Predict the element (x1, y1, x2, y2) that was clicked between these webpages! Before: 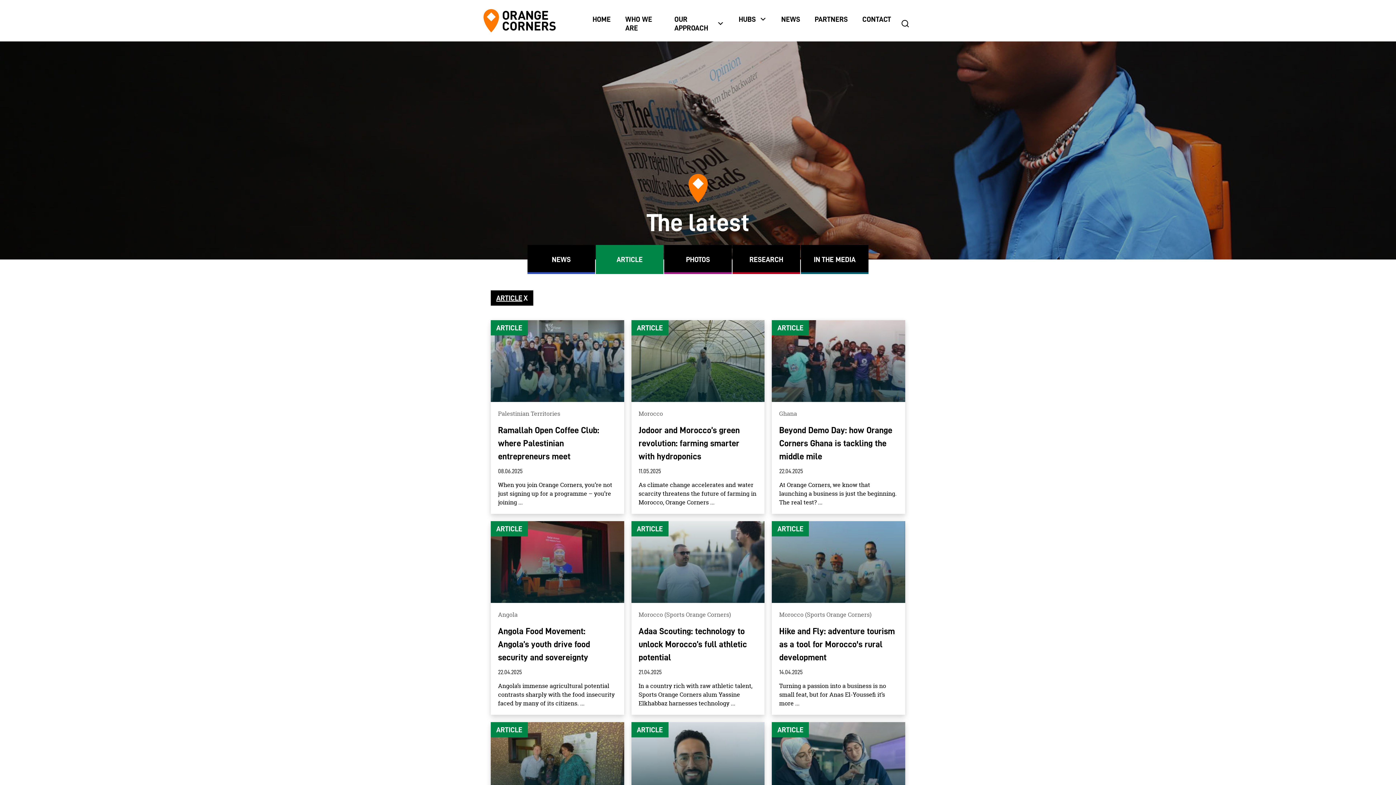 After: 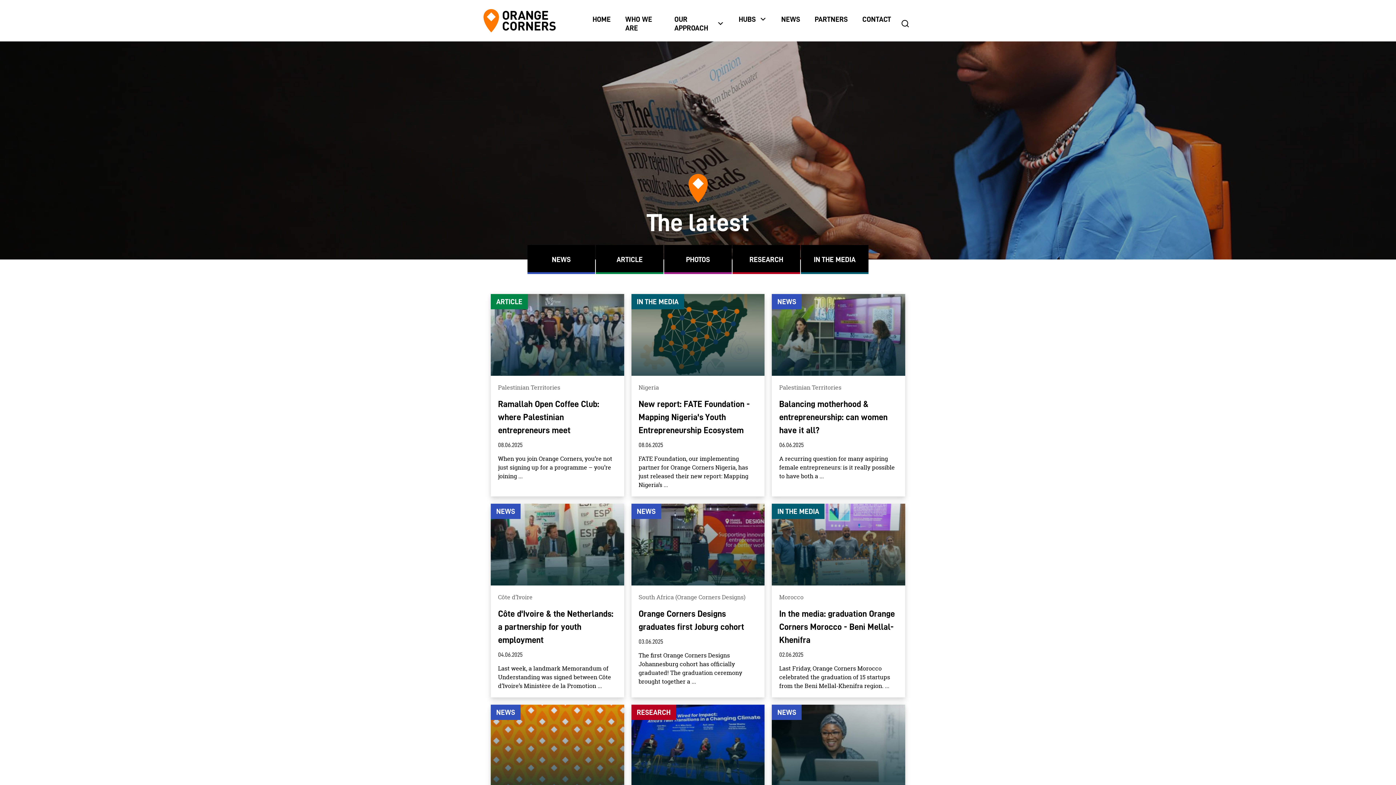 Action: bbox: (781, 14, 800, 23) label: NEWS